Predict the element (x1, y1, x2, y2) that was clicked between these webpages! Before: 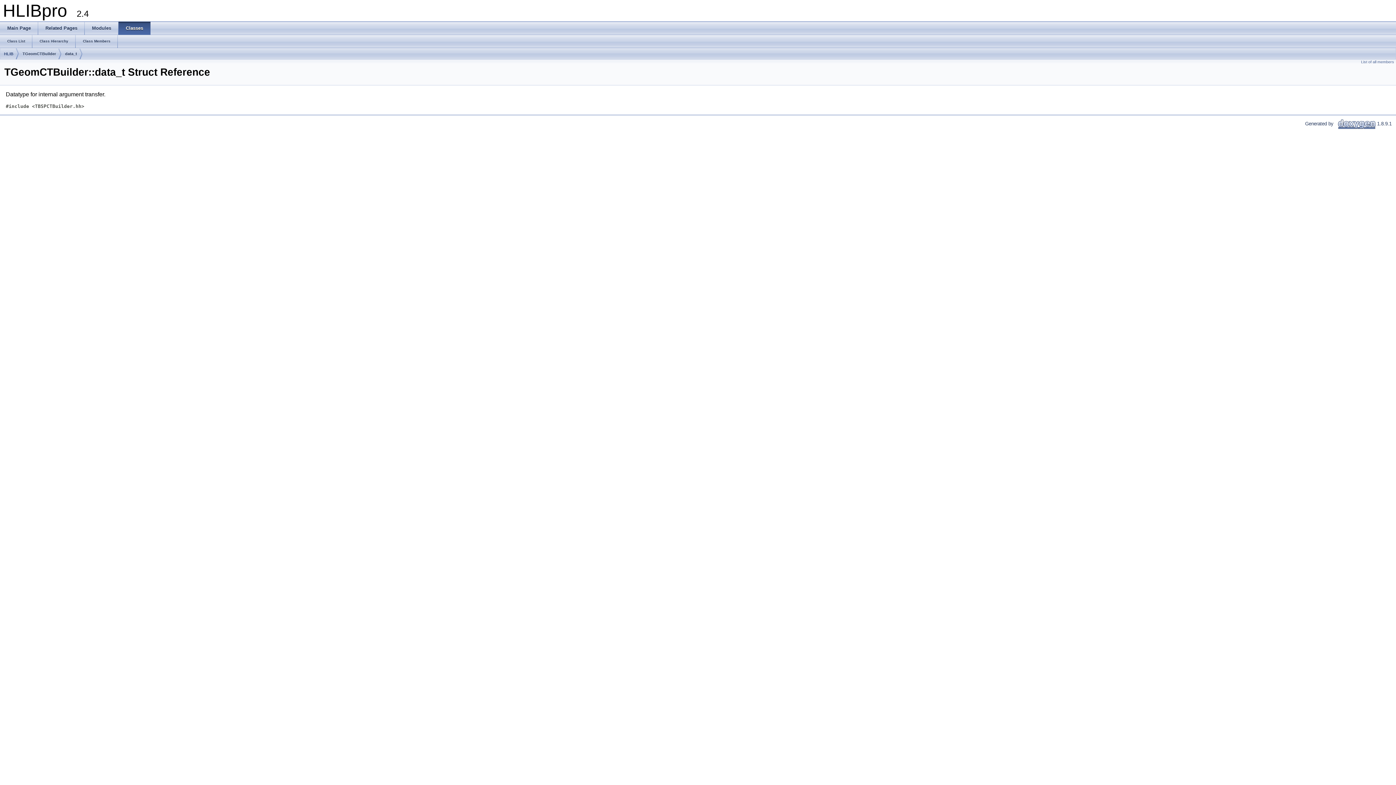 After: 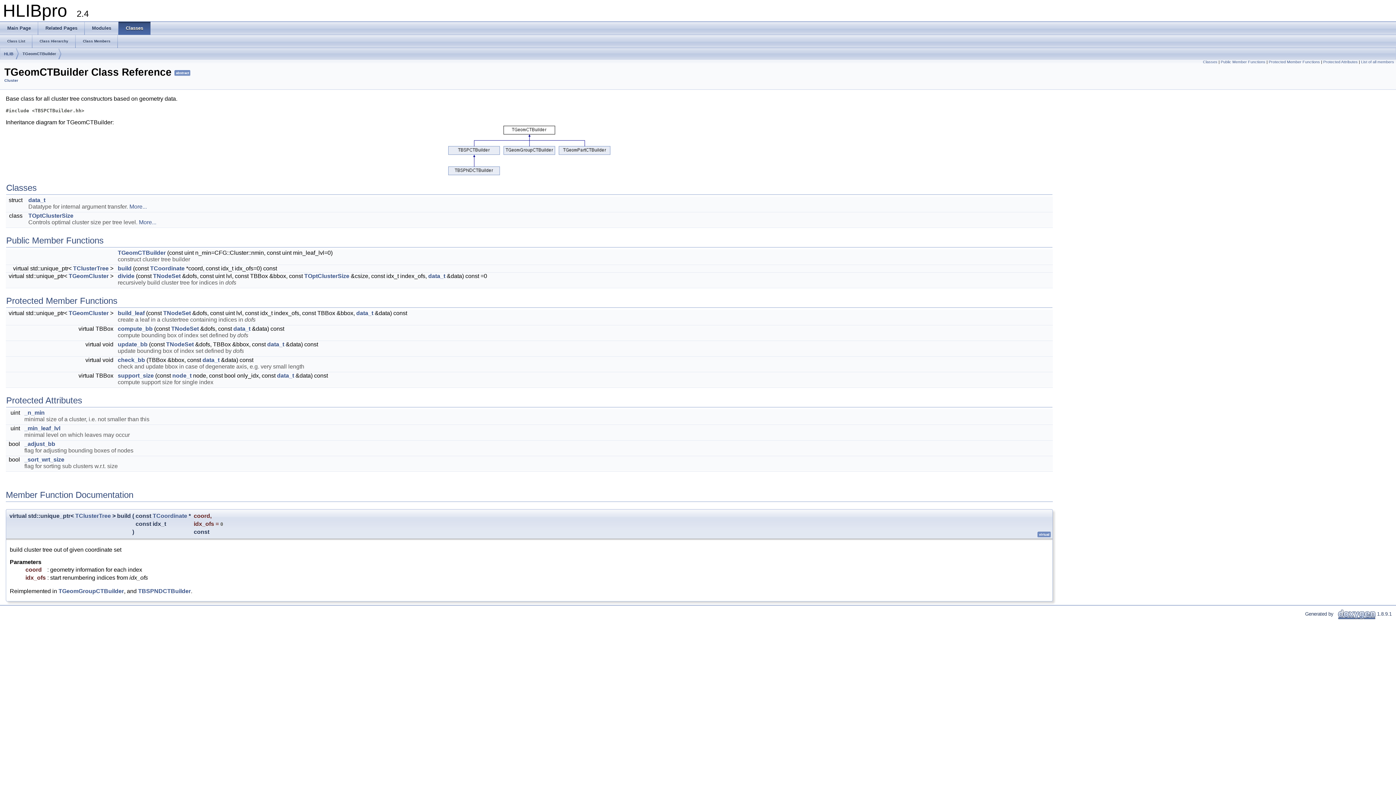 Action: label: TGeomCTBuilder bbox: (22, 48, 56, 60)